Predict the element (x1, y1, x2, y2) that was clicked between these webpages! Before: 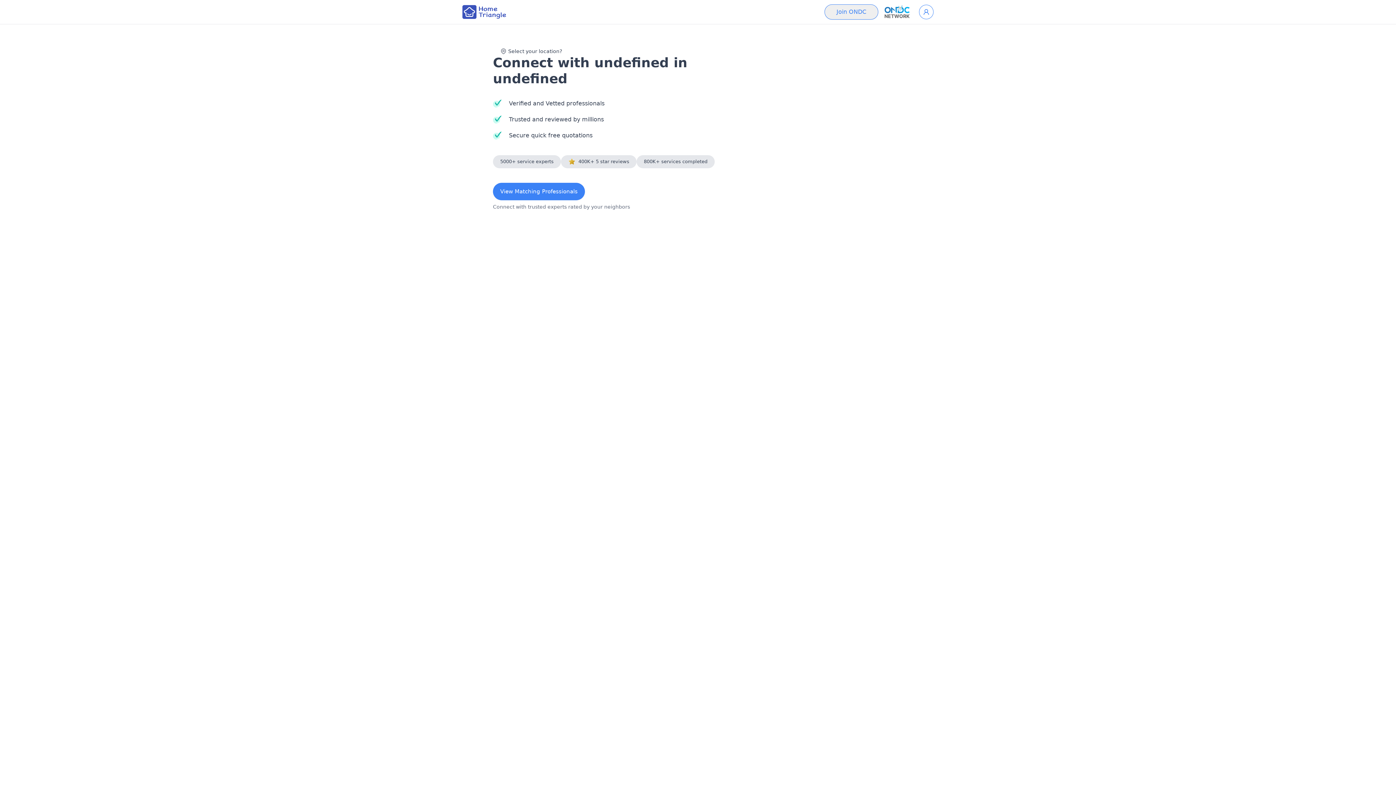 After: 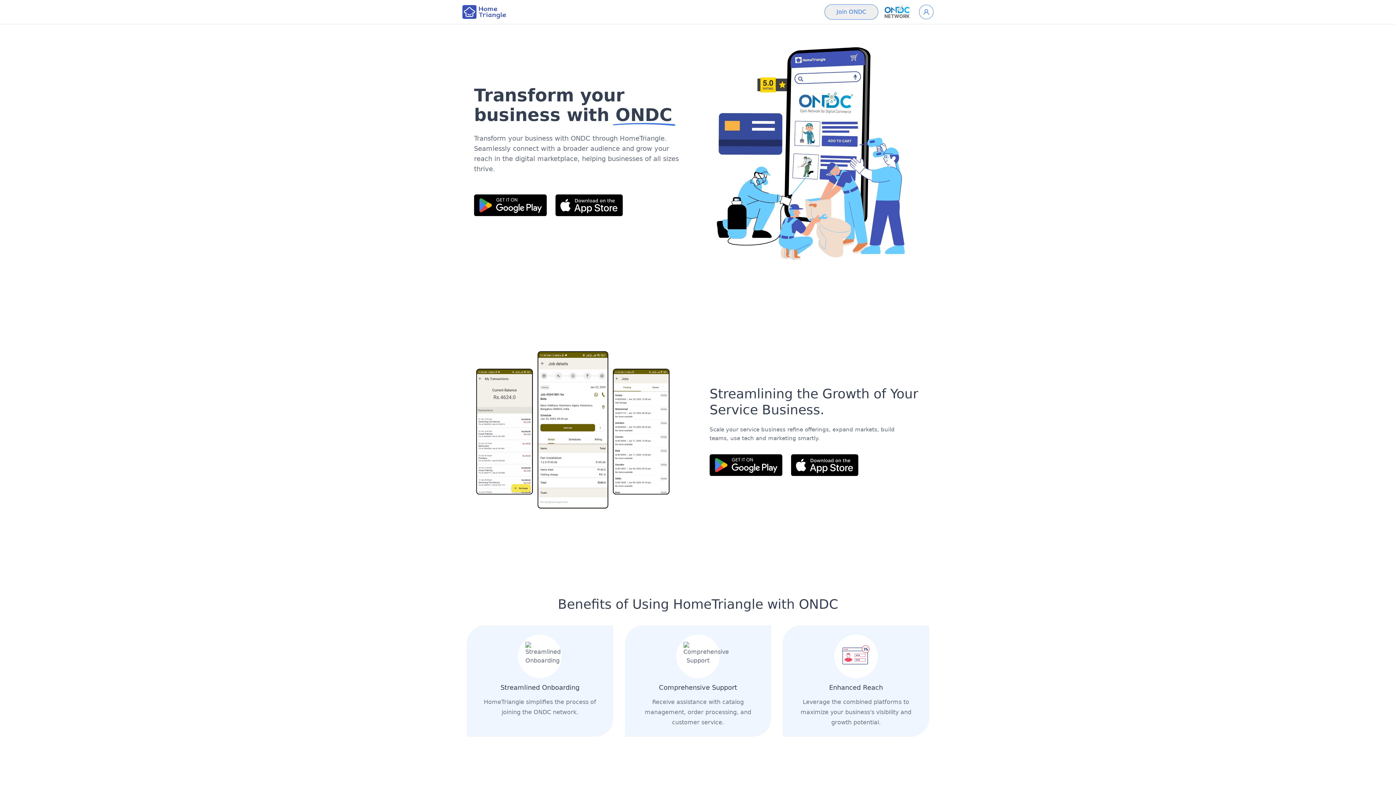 Action: bbox: (824, 4, 878, 19) label: Join ONDC